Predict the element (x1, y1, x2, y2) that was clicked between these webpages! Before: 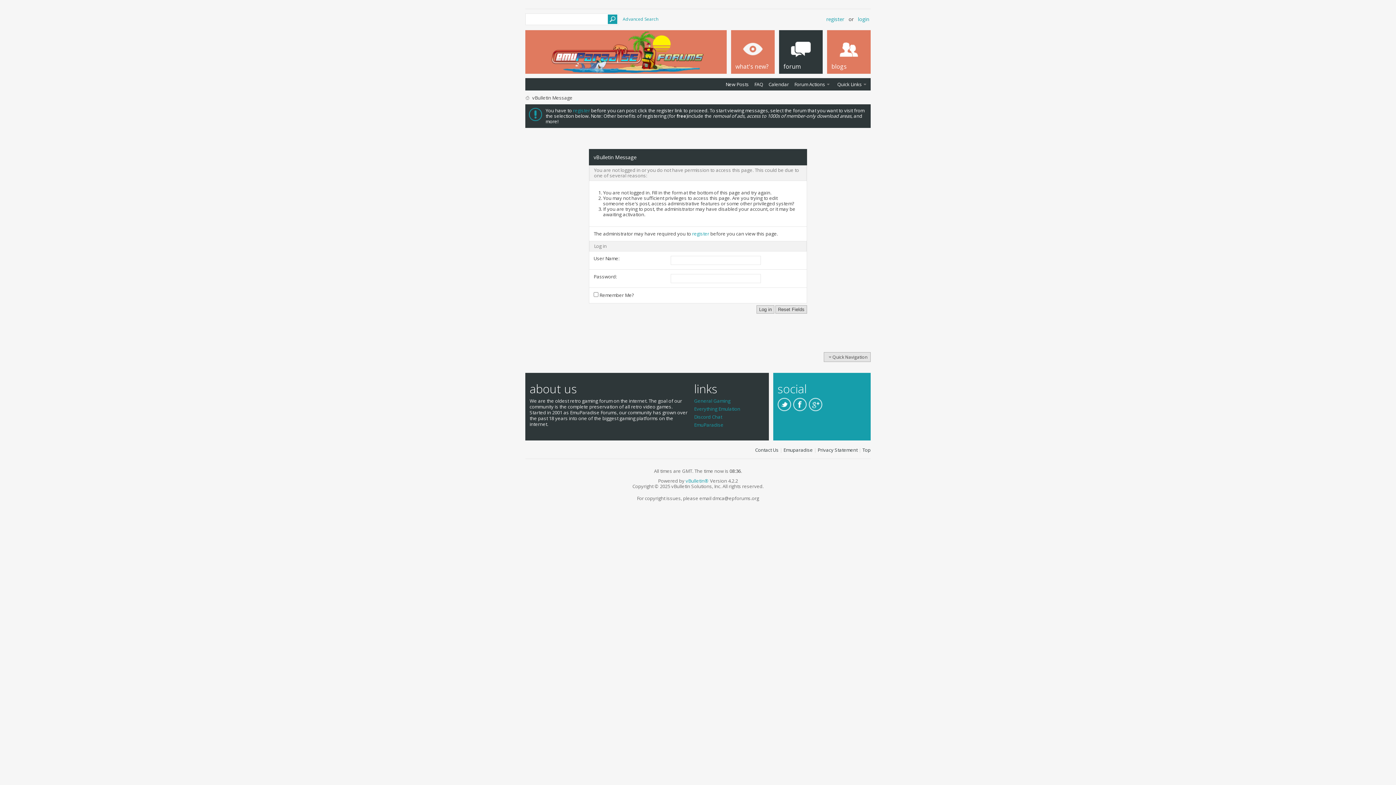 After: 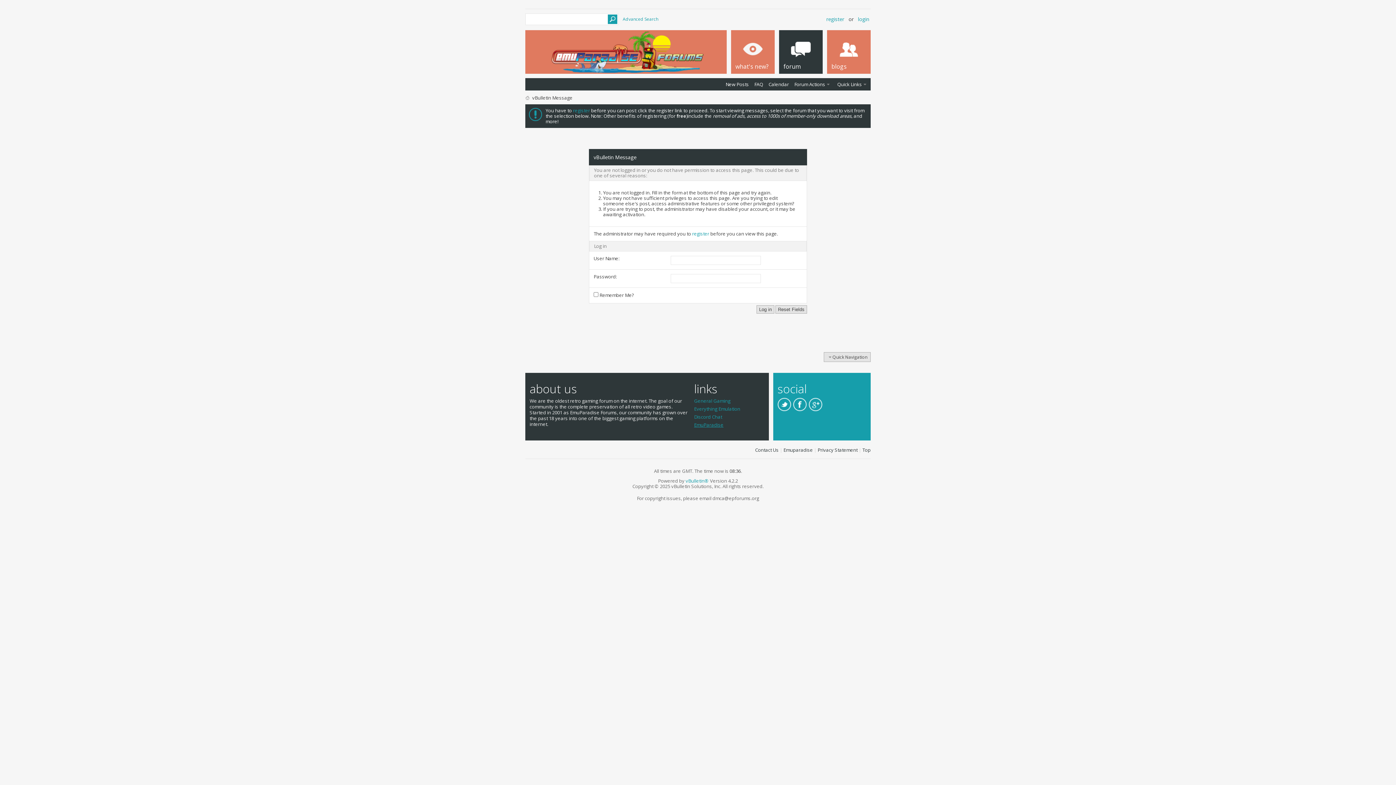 Action: bbox: (694, 421, 723, 428) label: EmuParadise